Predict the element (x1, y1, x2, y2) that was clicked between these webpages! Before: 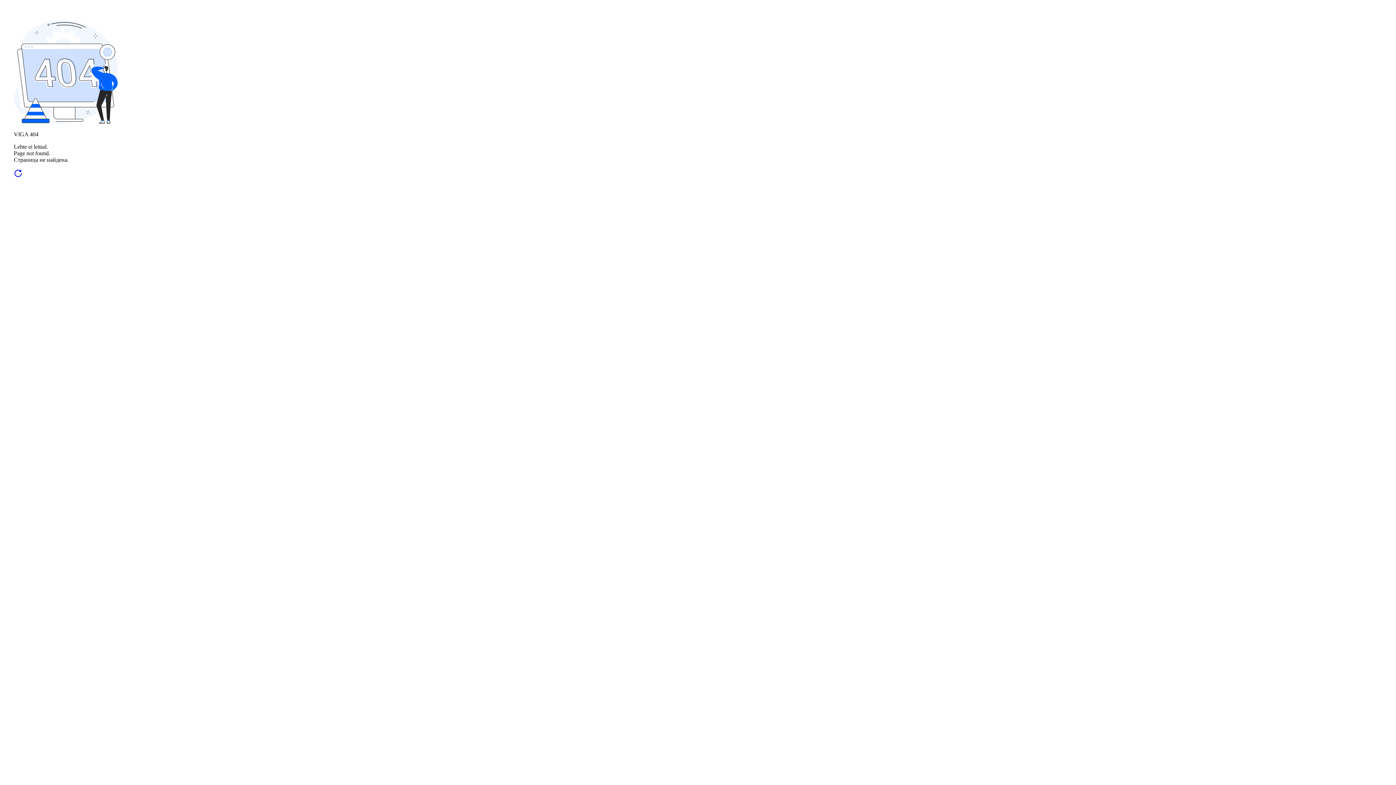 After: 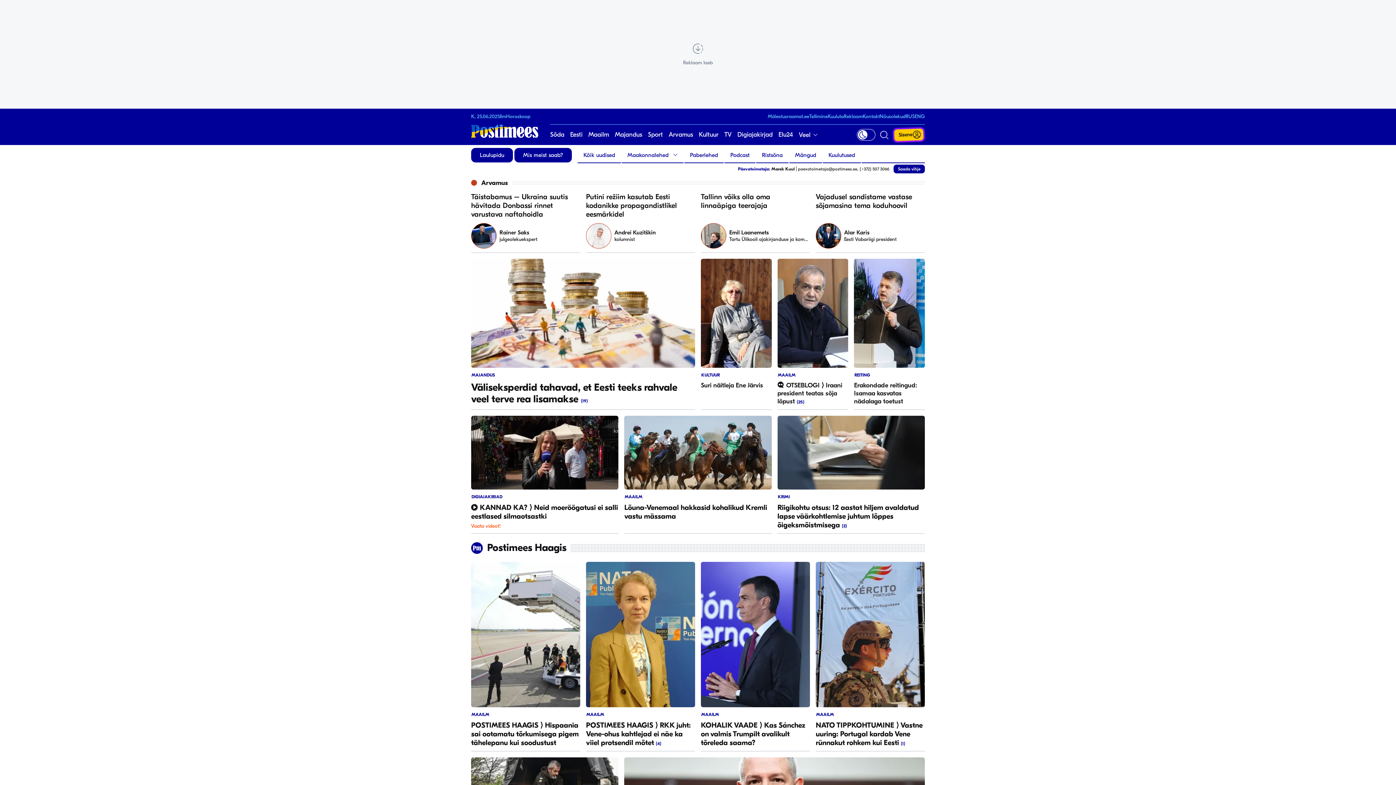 Action: bbox: (13, 172, 22, 179)